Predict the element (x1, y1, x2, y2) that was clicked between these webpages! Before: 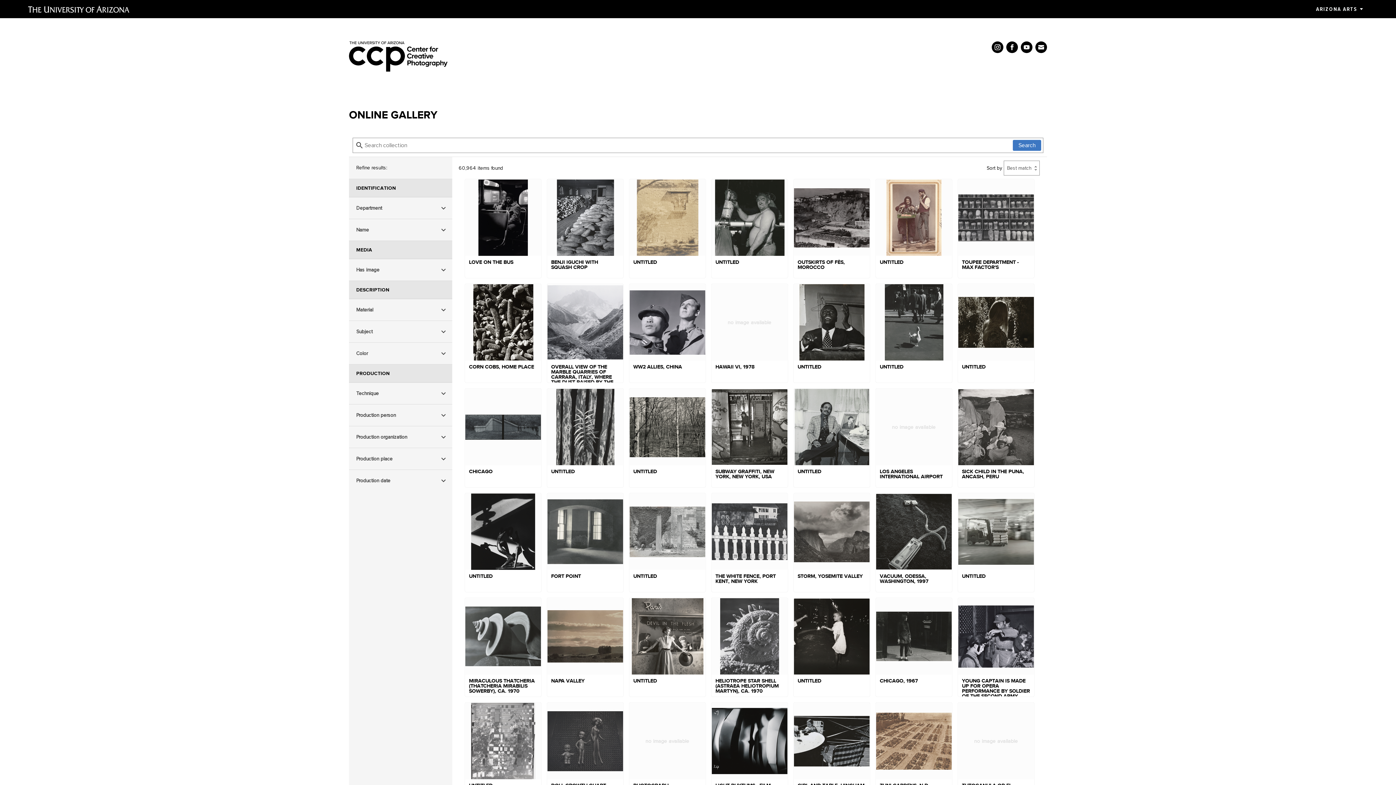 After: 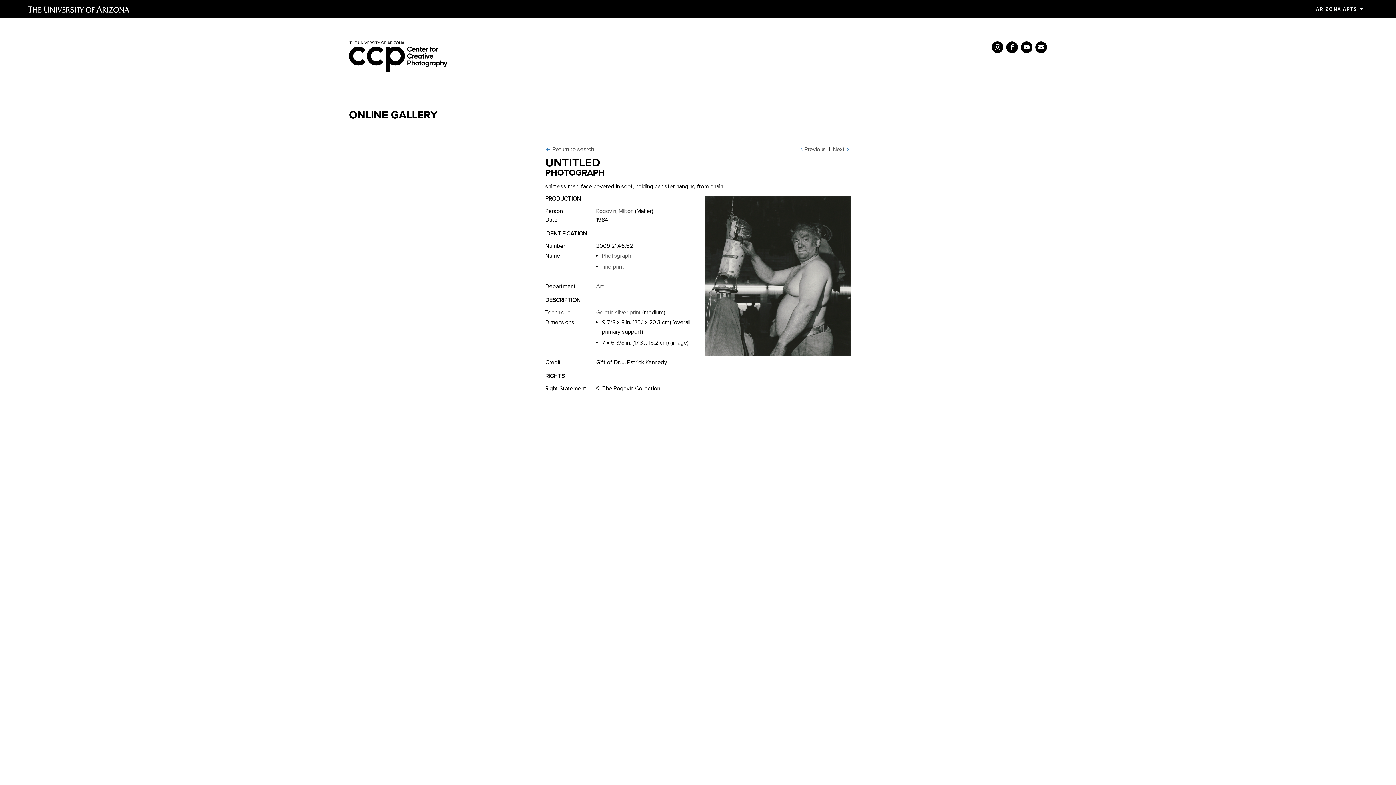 Action: bbox: (711, 179, 788, 278) label: UNTITLED